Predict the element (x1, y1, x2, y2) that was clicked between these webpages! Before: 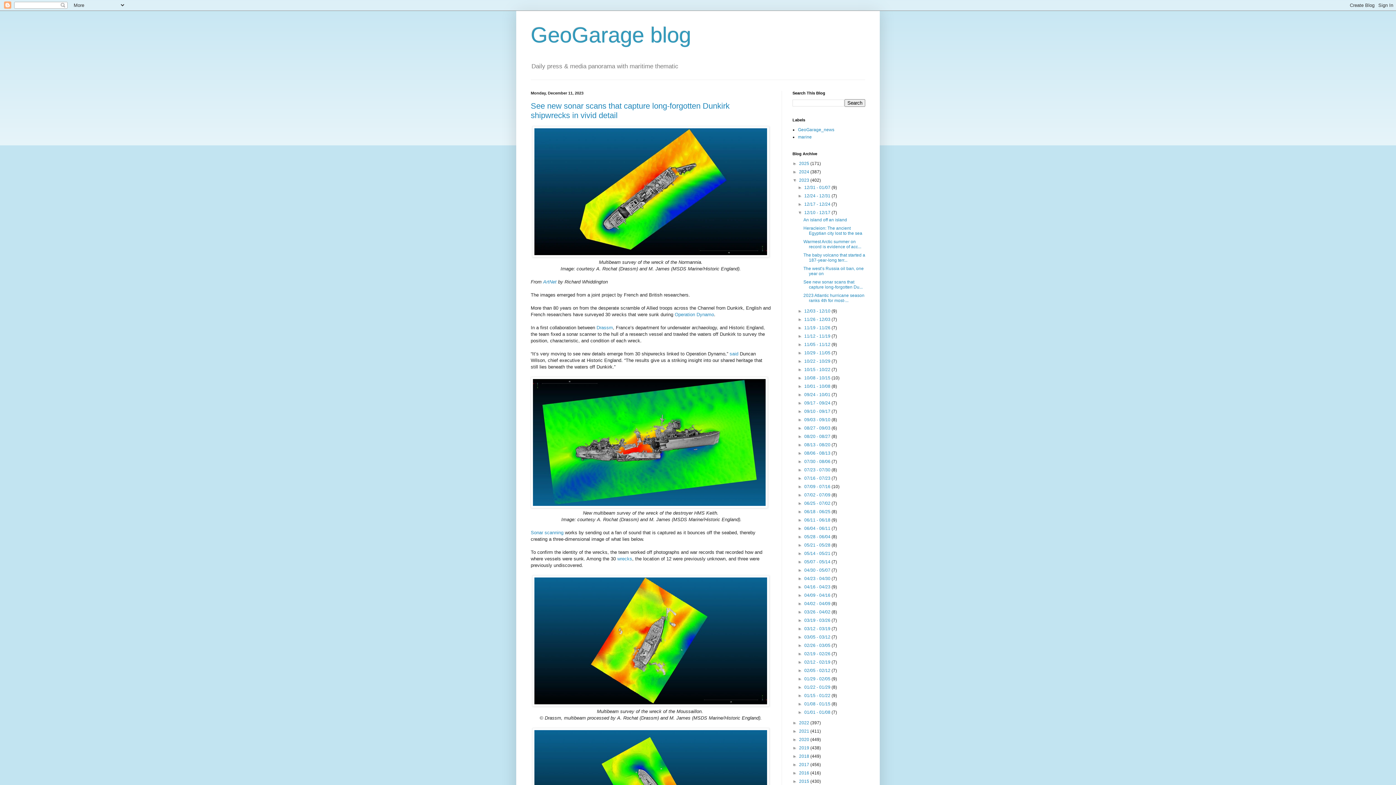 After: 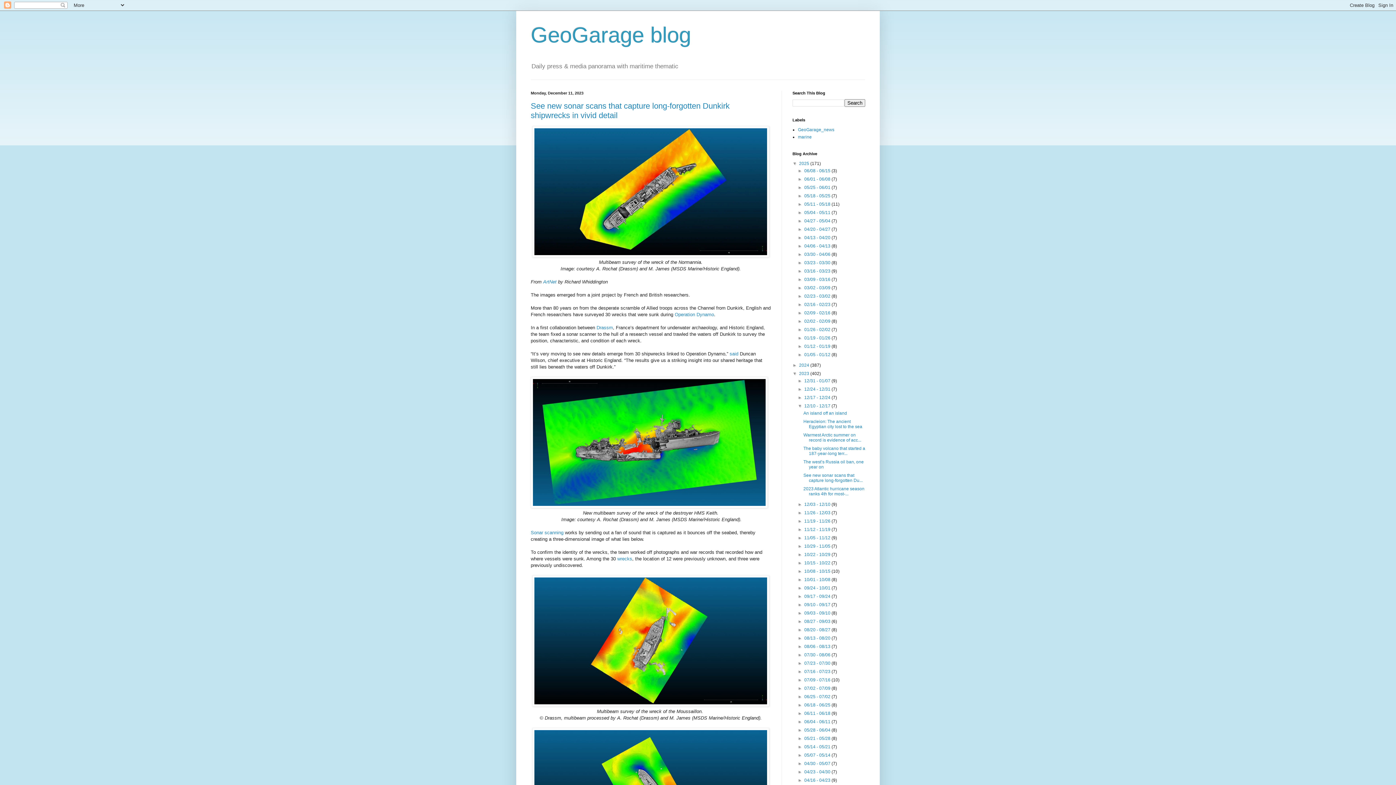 Action: bbox: (792, 161, 799, 166) label: ►  